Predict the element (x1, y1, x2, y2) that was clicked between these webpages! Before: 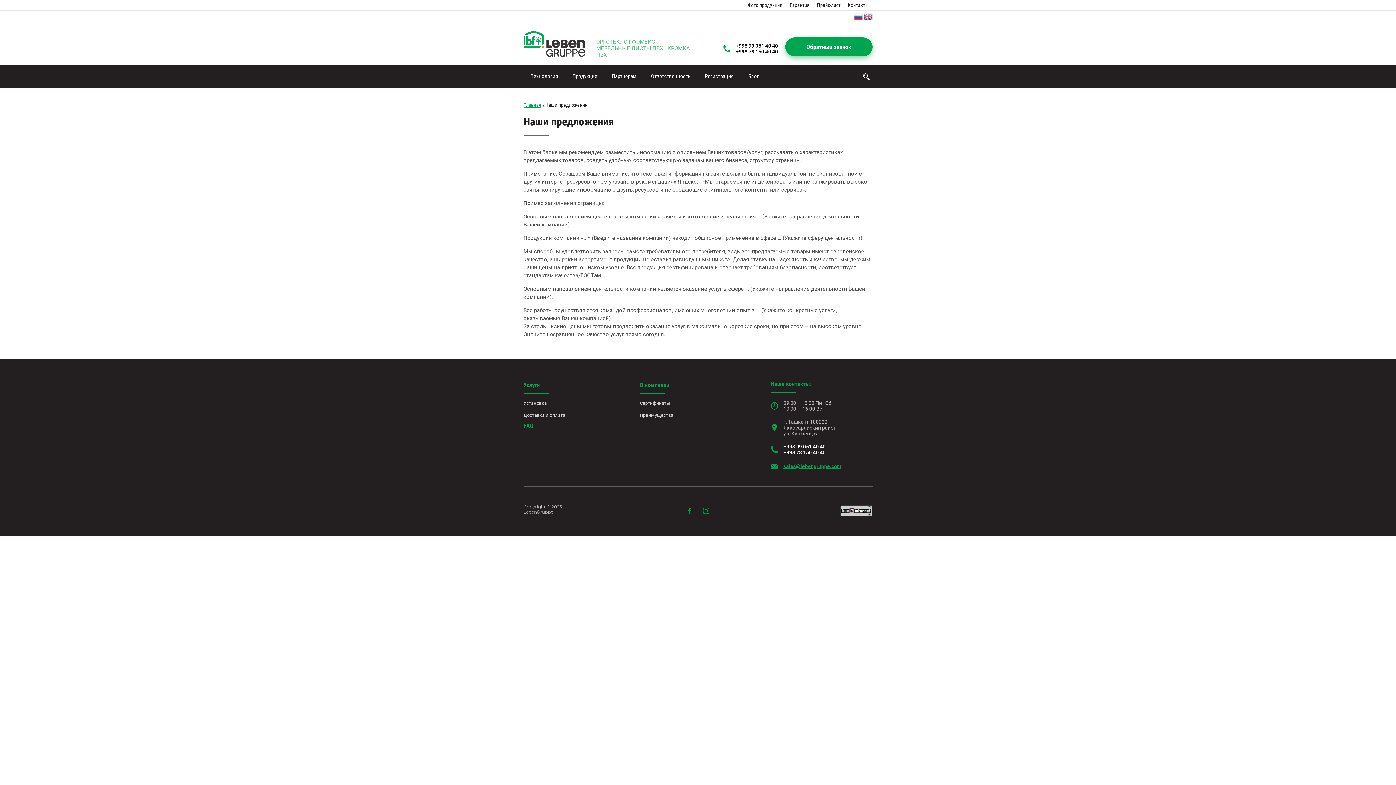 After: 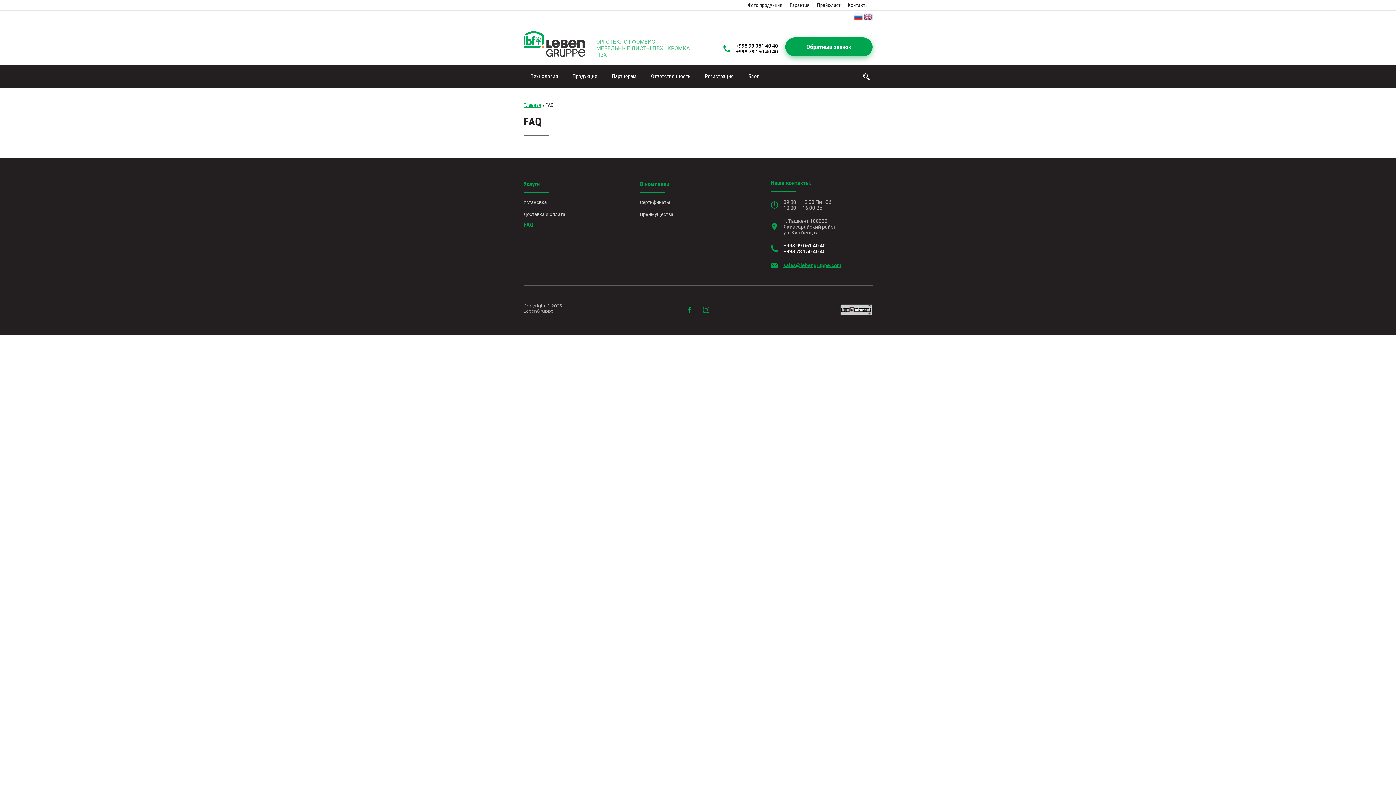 Action: label: FAQ bbox: (523, 421, 625, 434)